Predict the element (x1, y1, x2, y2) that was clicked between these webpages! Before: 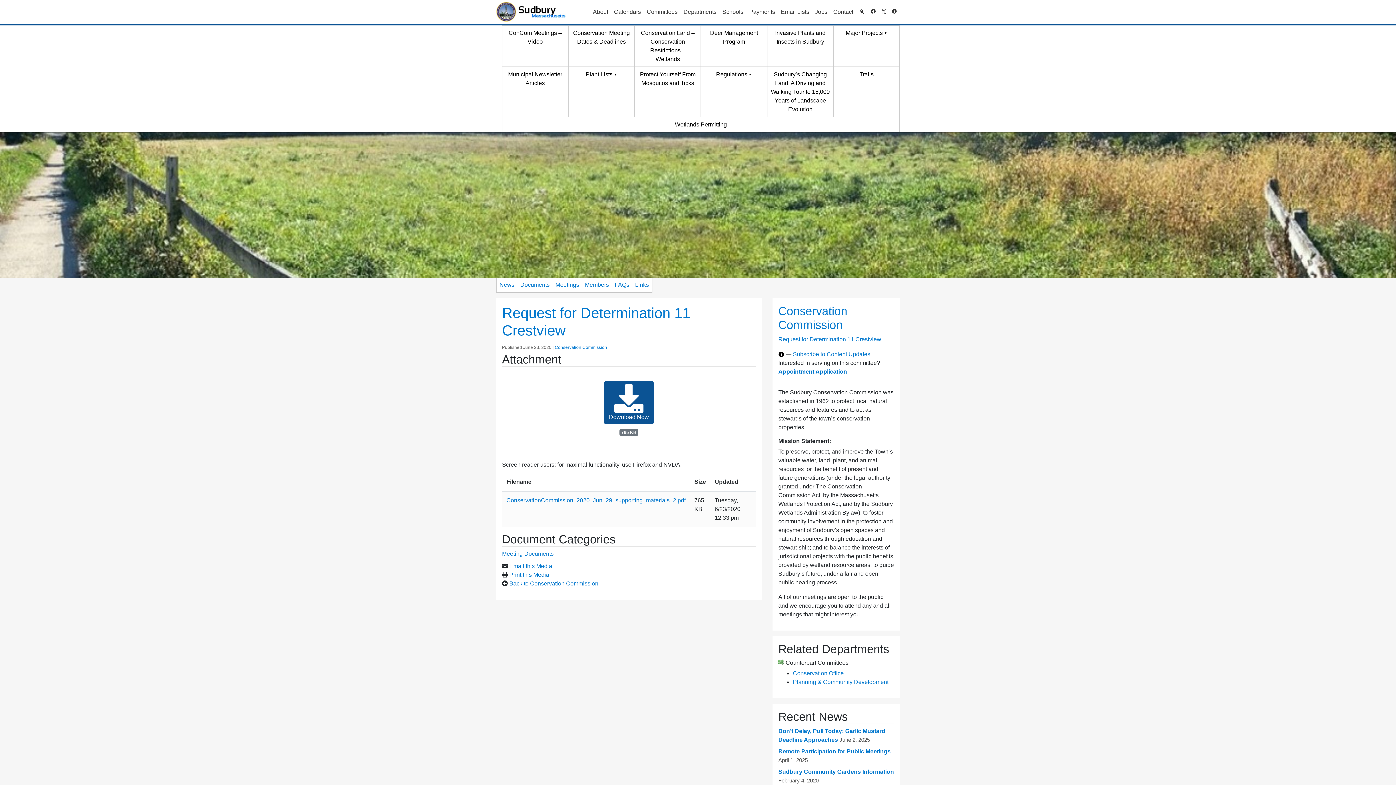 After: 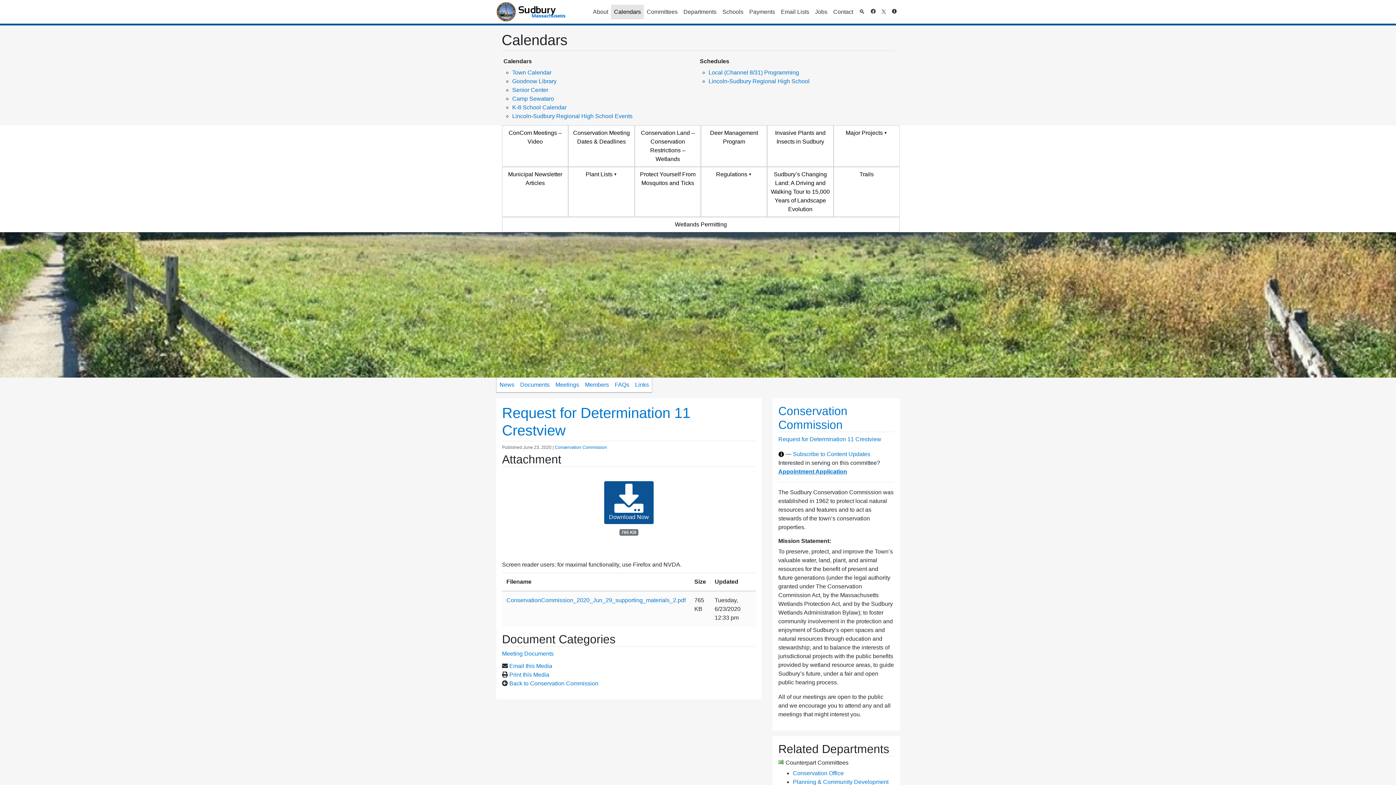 Action: label: Calendars bbox: (611, 4, 644, 19)